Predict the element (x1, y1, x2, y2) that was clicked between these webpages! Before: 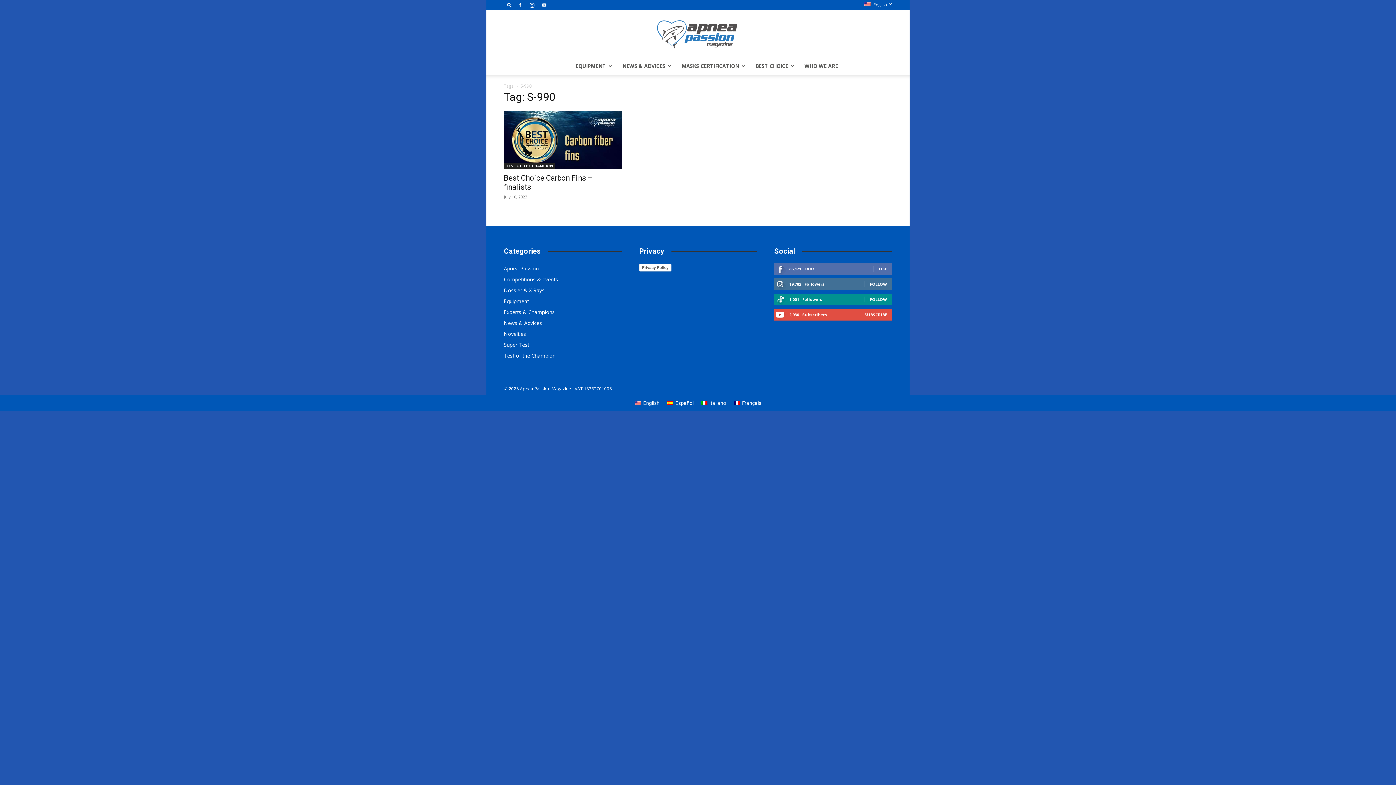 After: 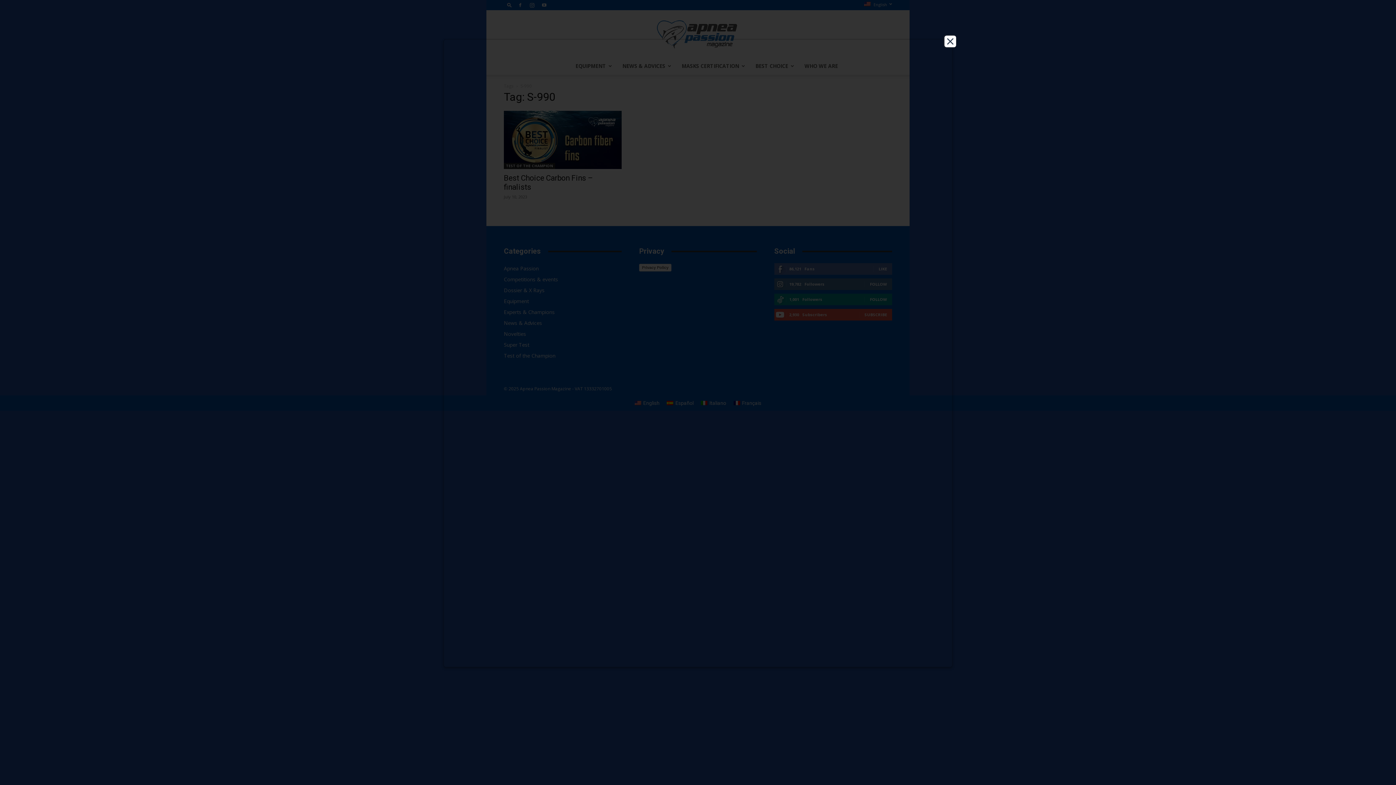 Action: bbox: (639, 263, 671, 271) label: Privacy Policy